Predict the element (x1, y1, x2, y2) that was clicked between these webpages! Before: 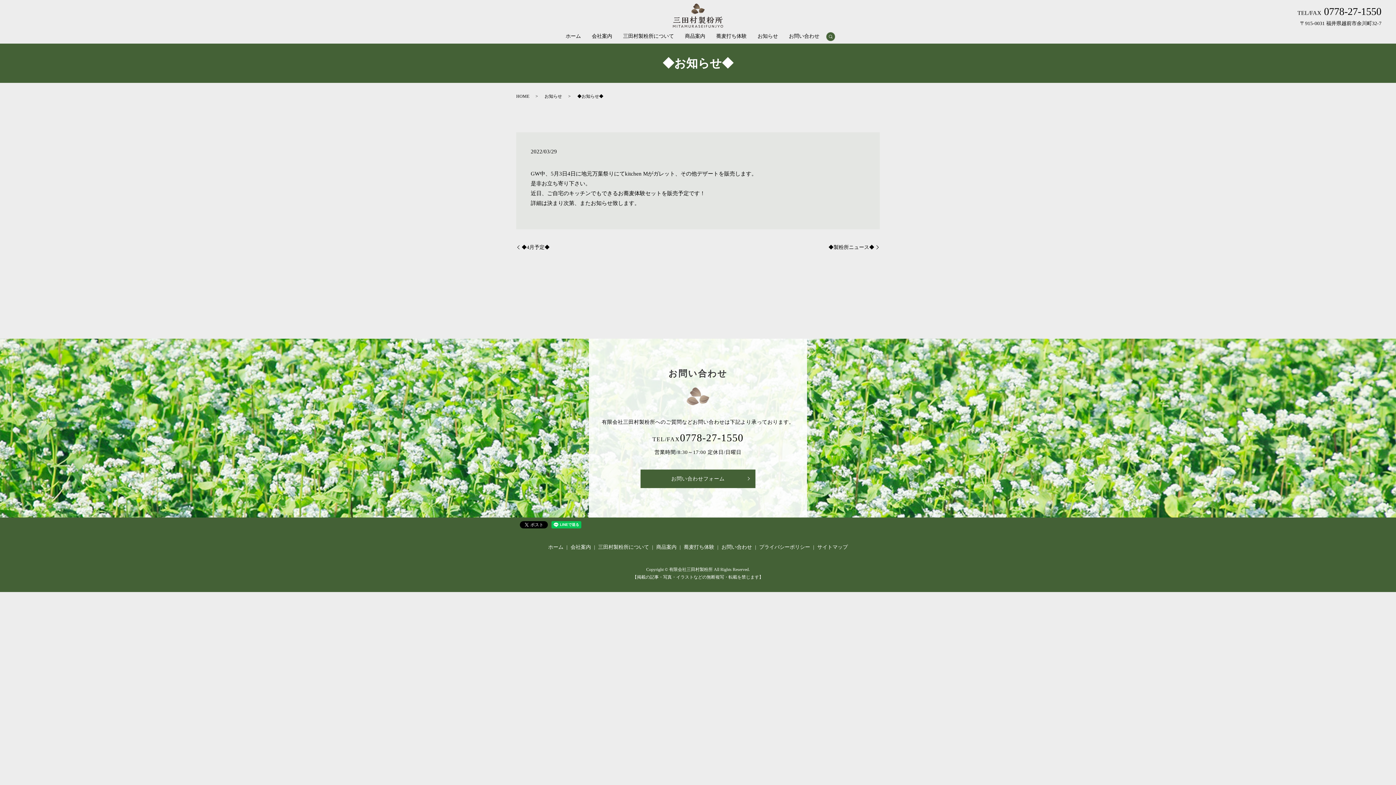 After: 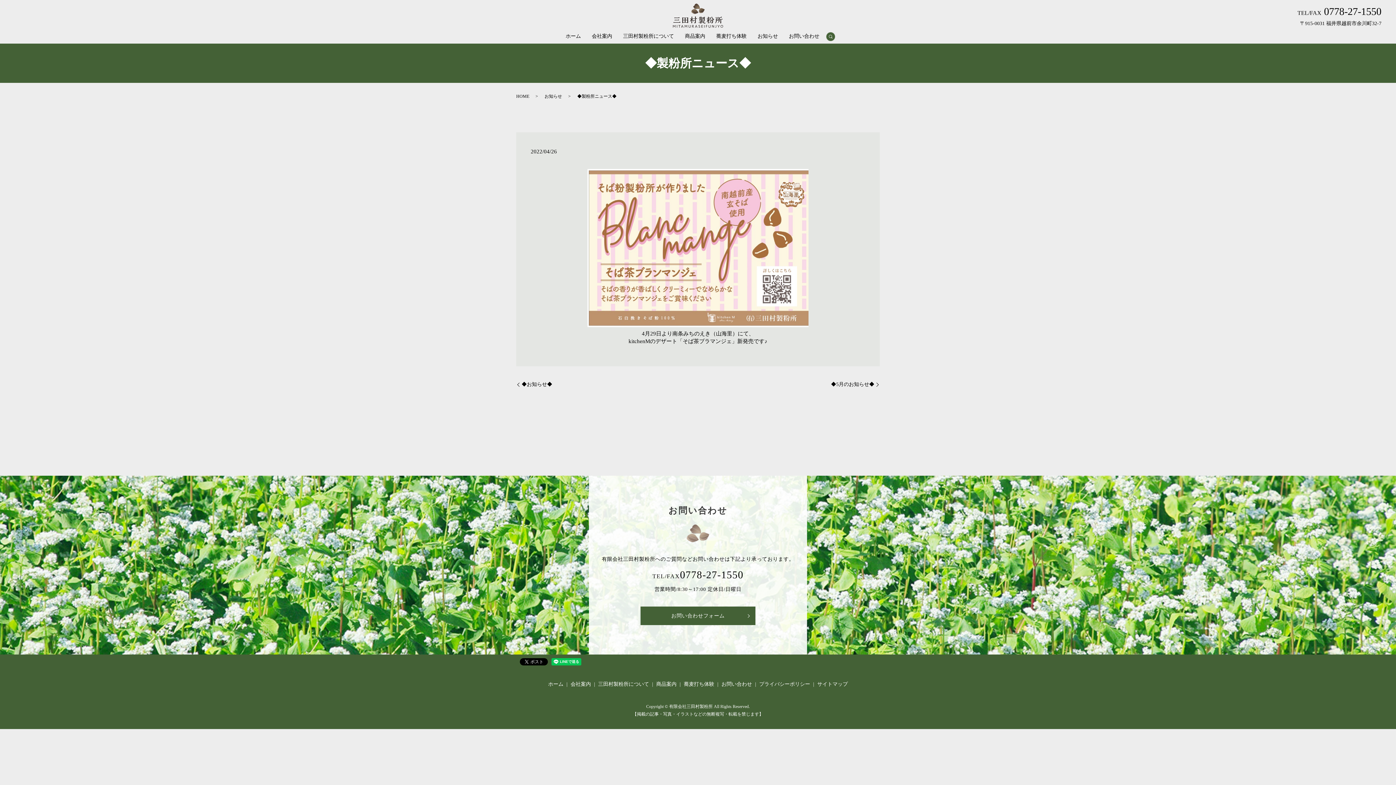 Action: label: ◆製粉所ニュース◆ bbox: (828, 243, 880, 250)